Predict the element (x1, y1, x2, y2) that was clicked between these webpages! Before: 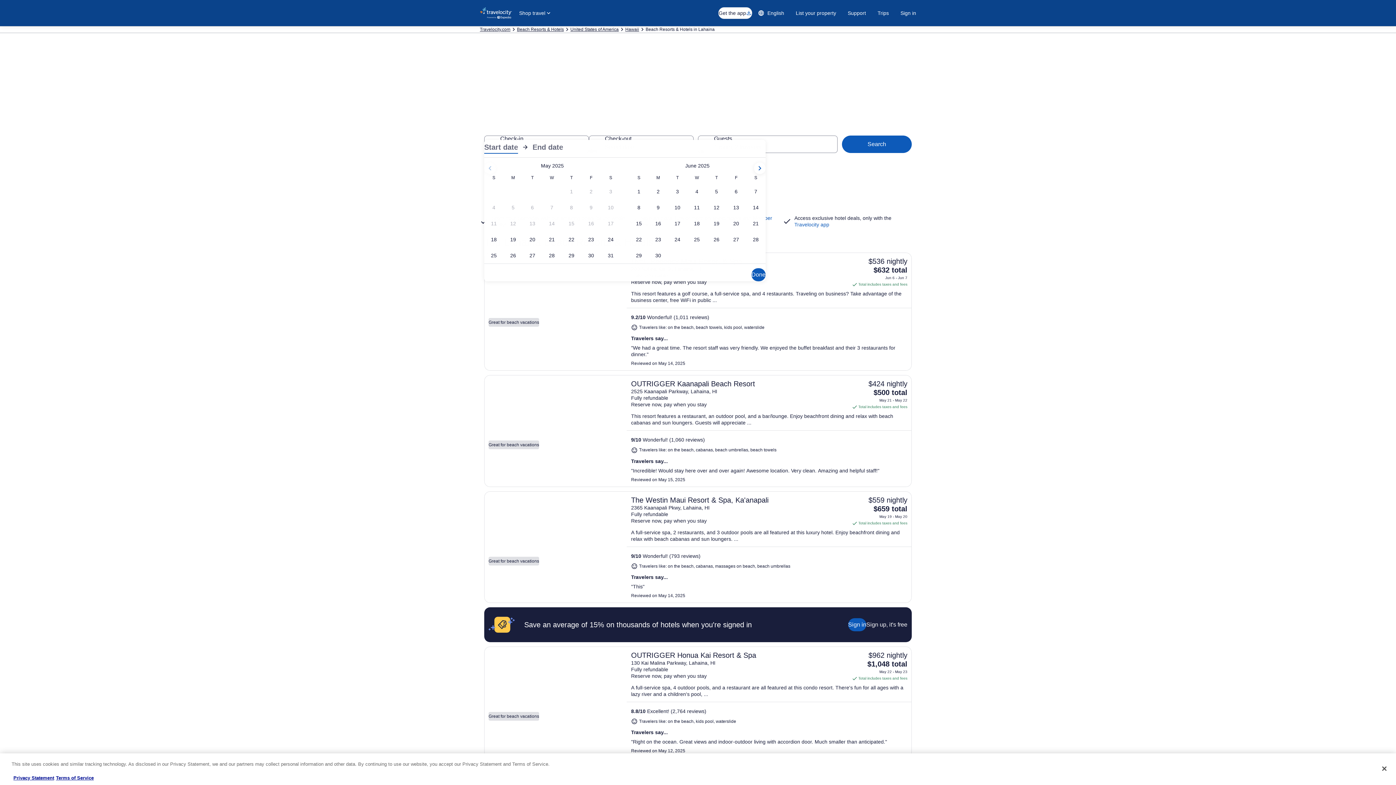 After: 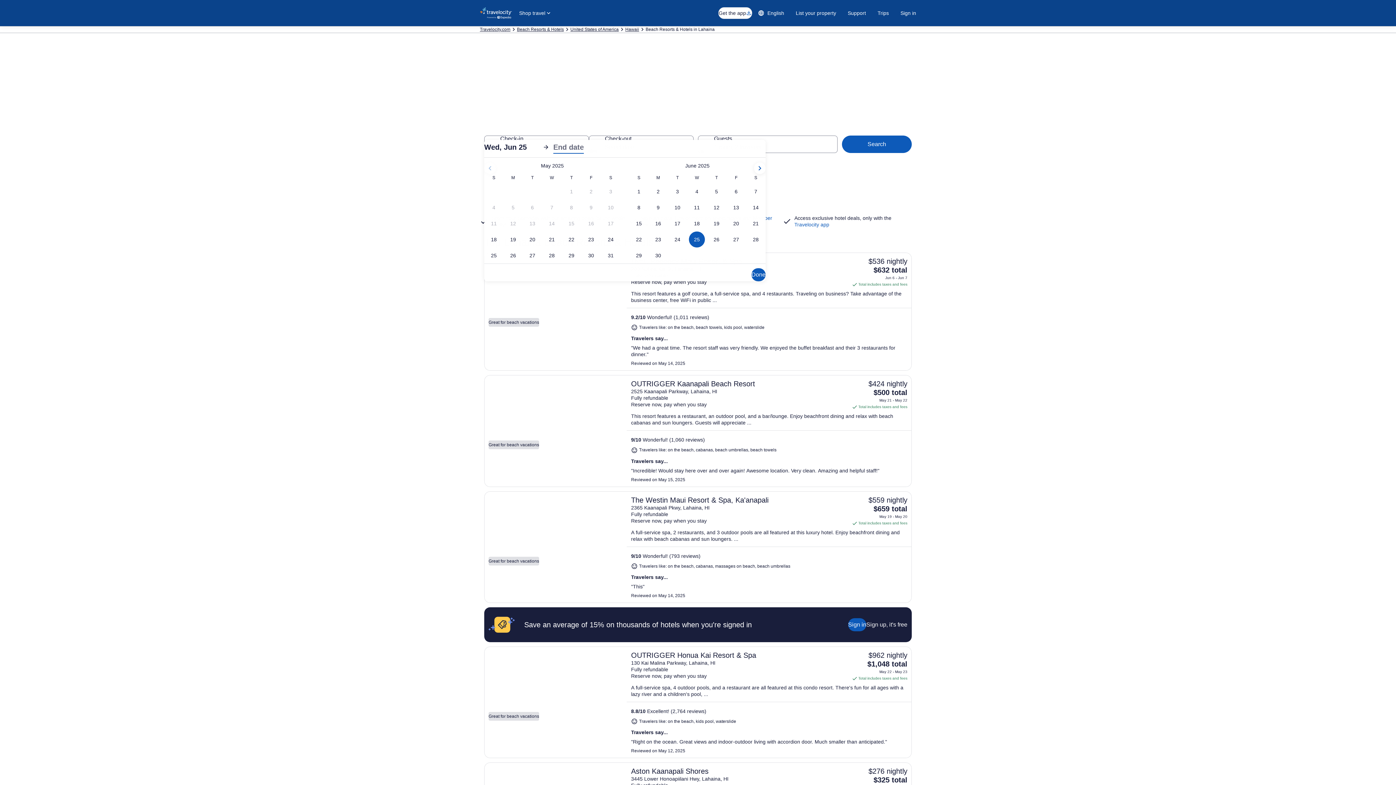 Action: label: Jun 25, 2025 bbox: (687, 231, 706, 247)